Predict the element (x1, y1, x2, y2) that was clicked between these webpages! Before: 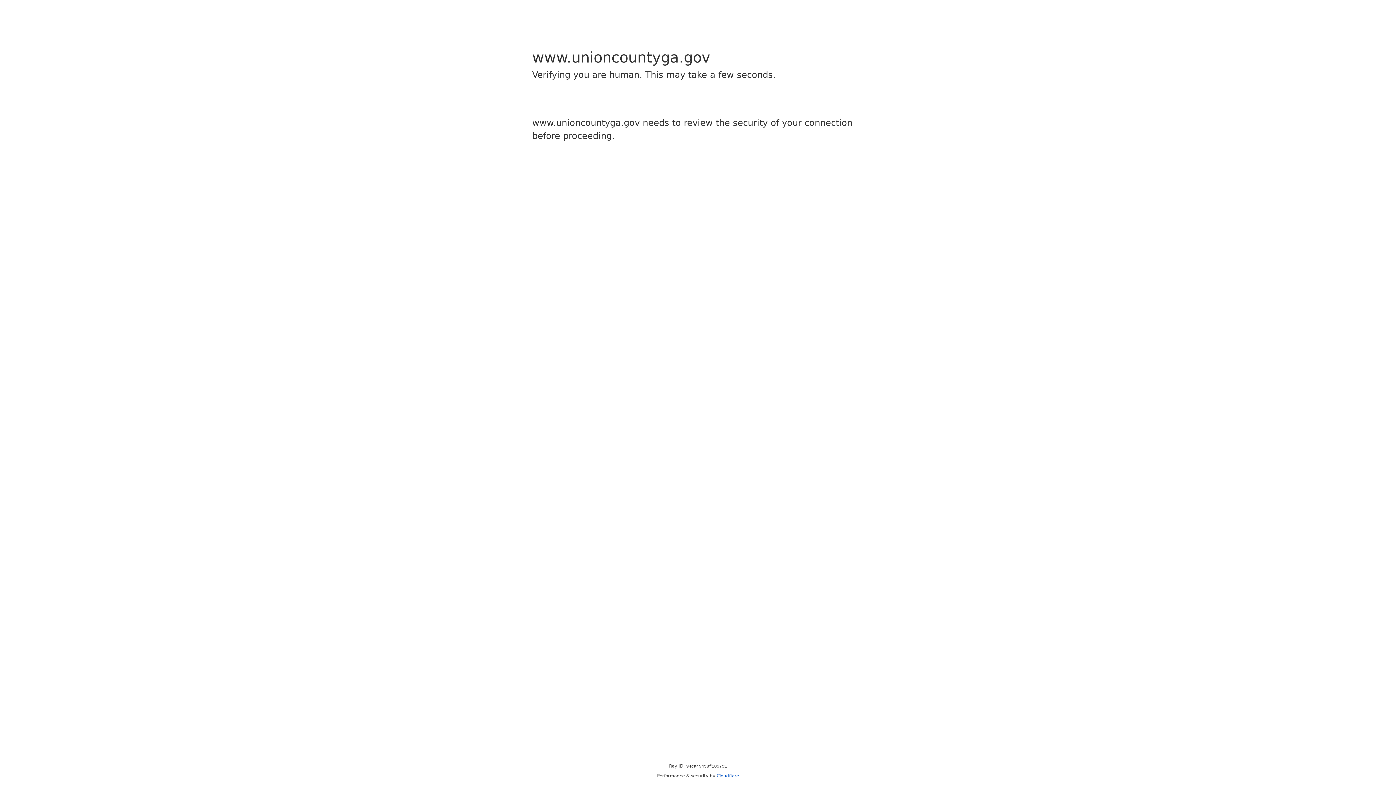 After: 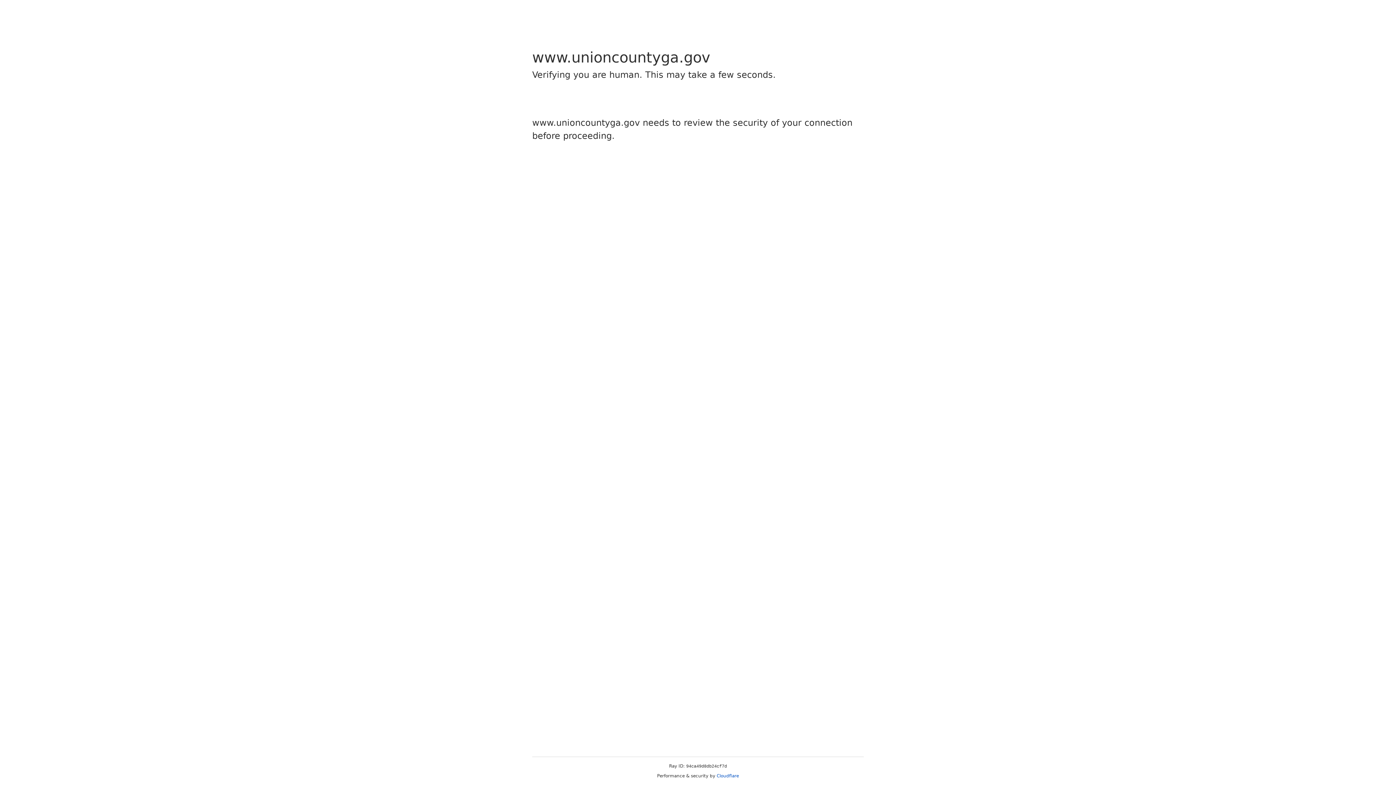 Action: bbox: (716, 773, 739, 778) label: Cloudflare